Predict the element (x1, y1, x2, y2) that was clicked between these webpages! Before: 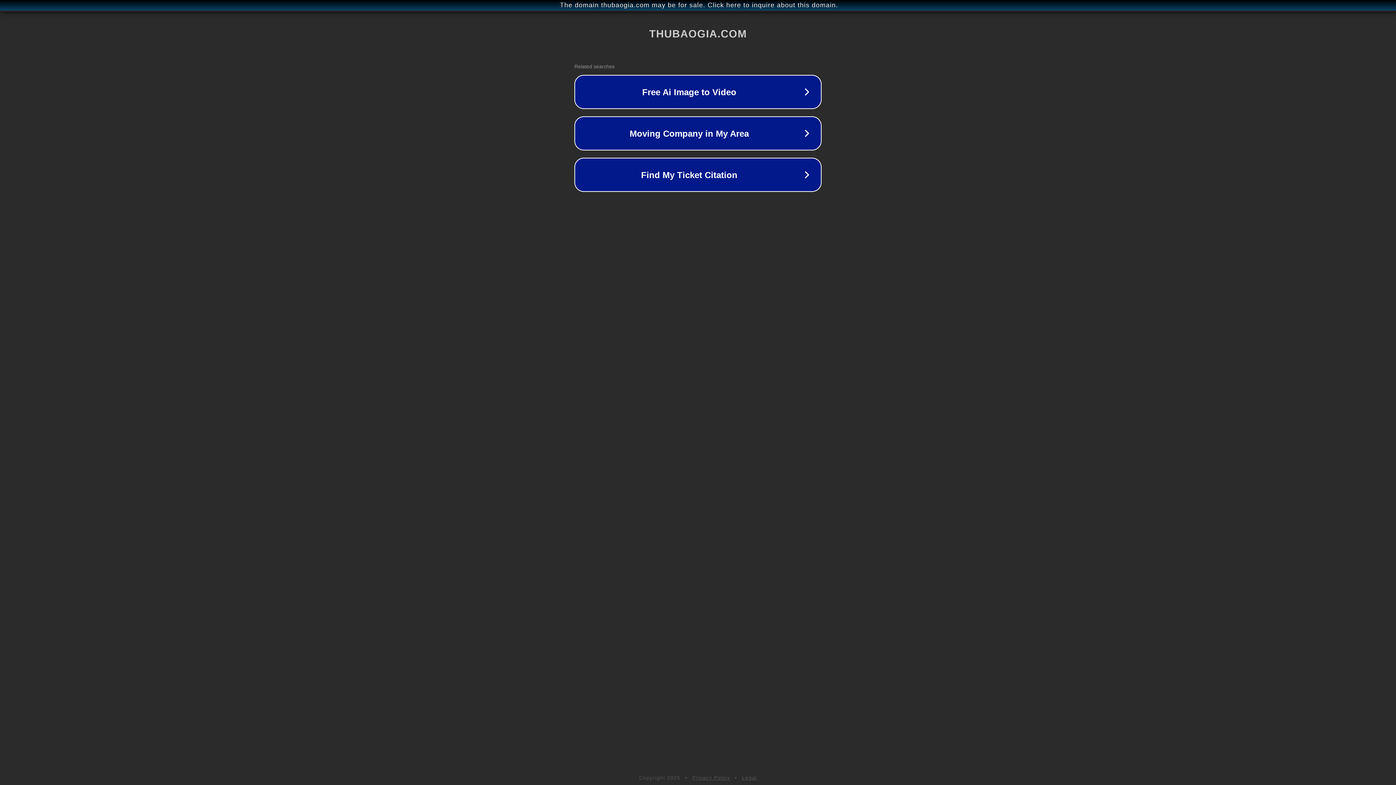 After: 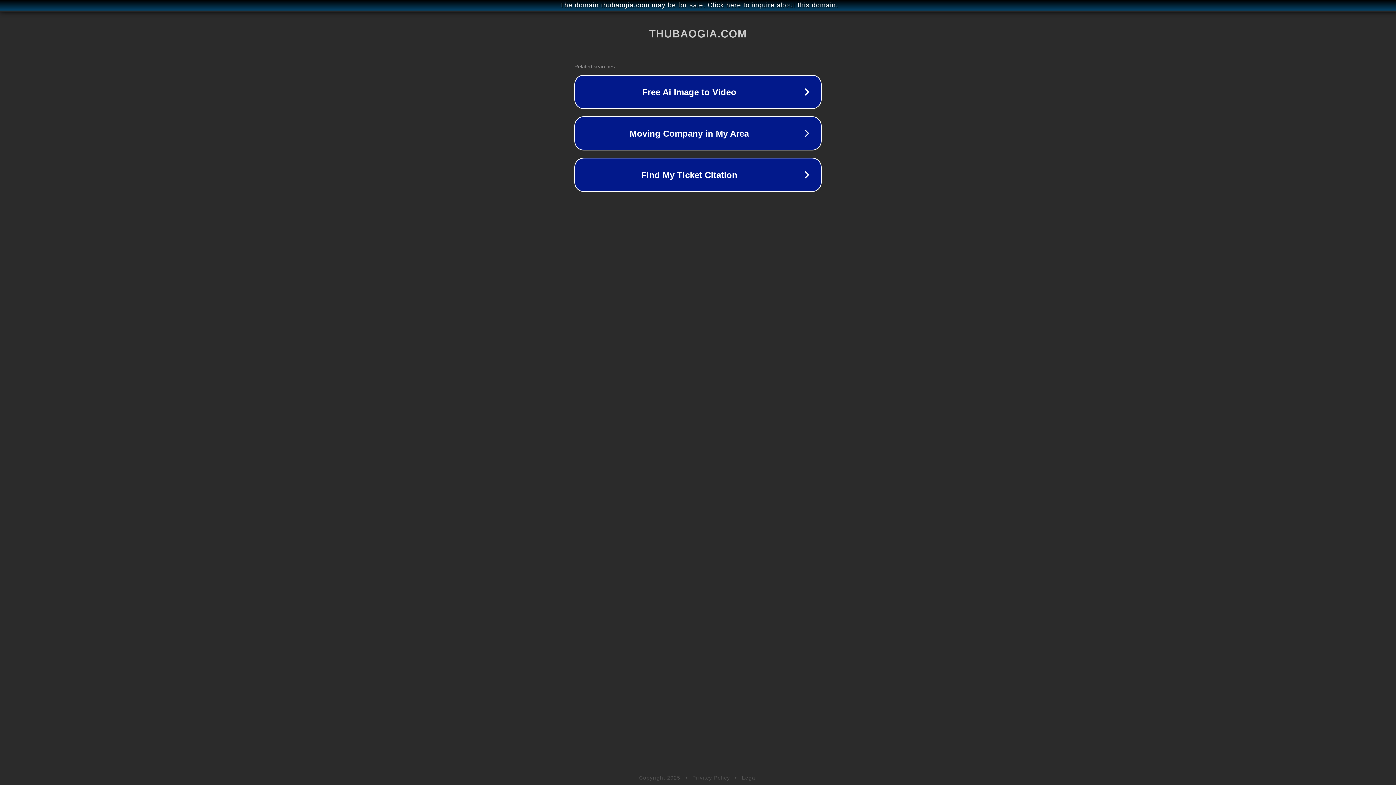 Action: label: Privacy Policy bbox: (692, 775, 730, 781)